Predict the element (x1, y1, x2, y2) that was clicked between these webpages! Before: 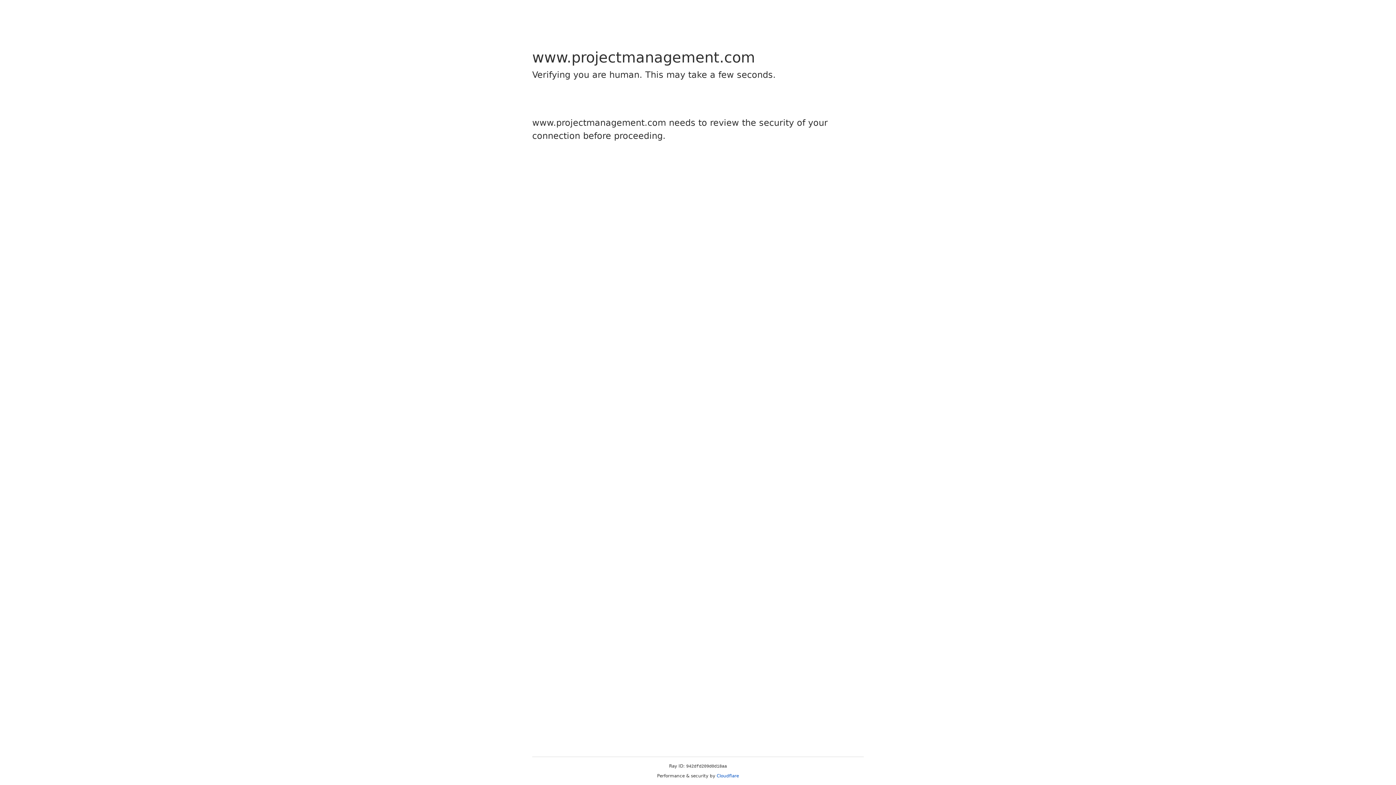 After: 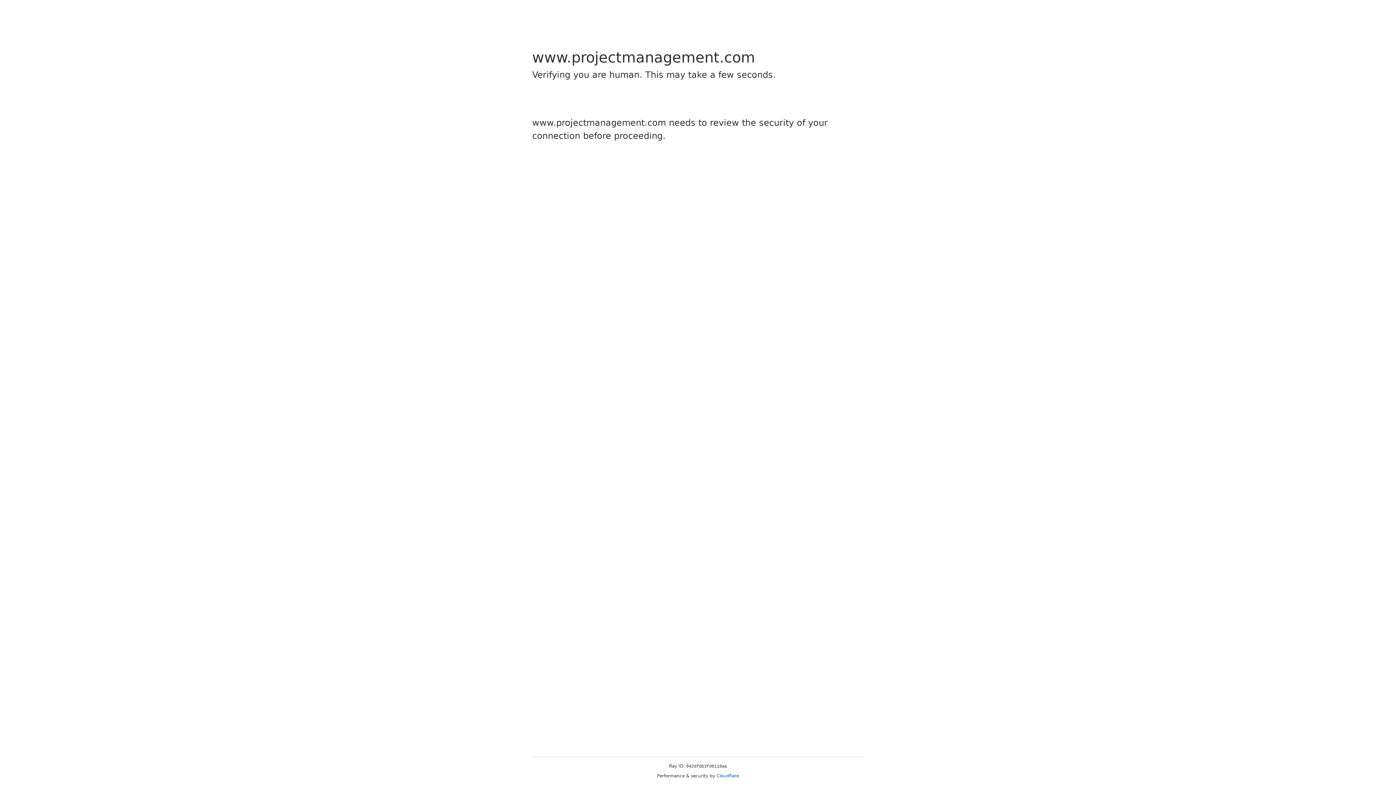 Action: bbox: (716, 773, 739, 778) label: Cloudflare